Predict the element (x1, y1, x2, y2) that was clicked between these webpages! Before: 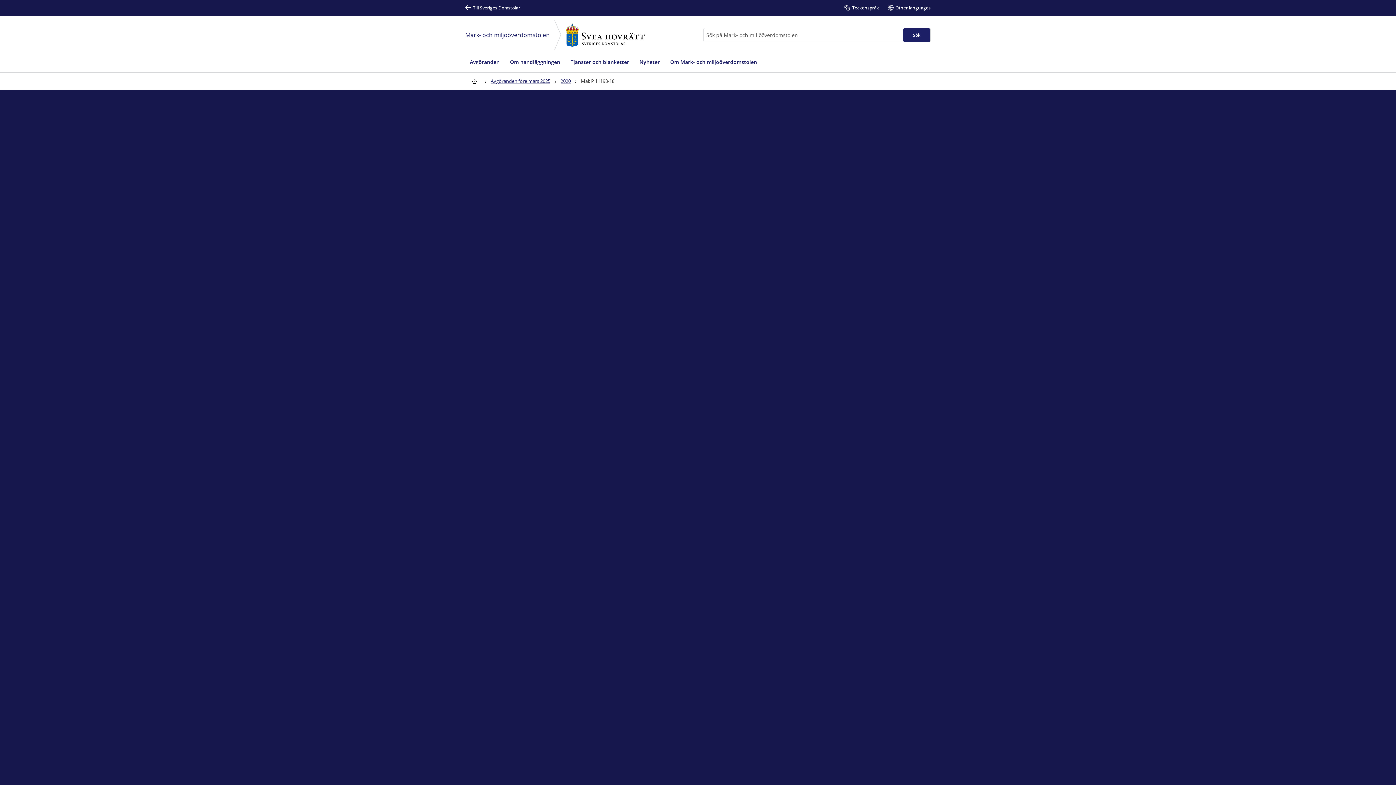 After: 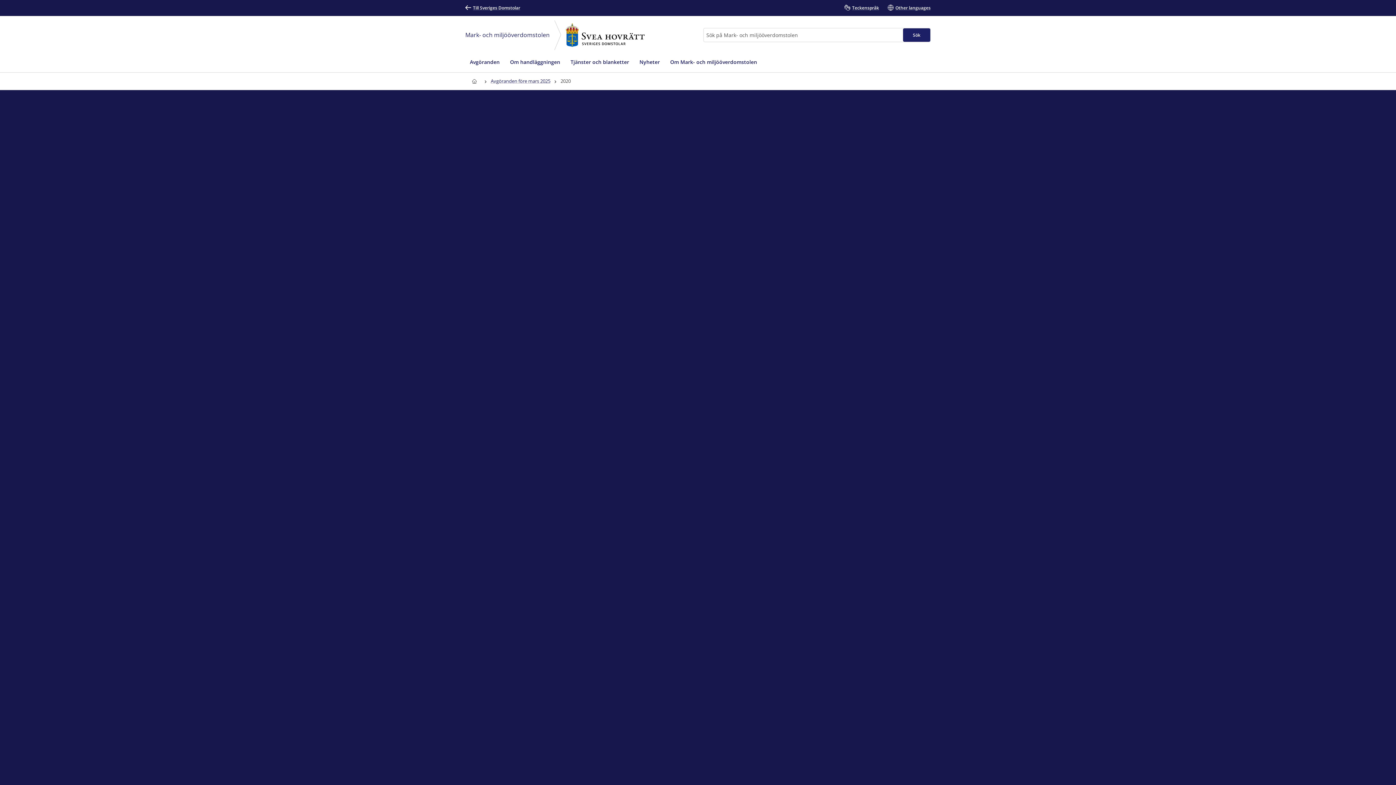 Action: label: 2020 bbox: (558, 72, 573, 89)